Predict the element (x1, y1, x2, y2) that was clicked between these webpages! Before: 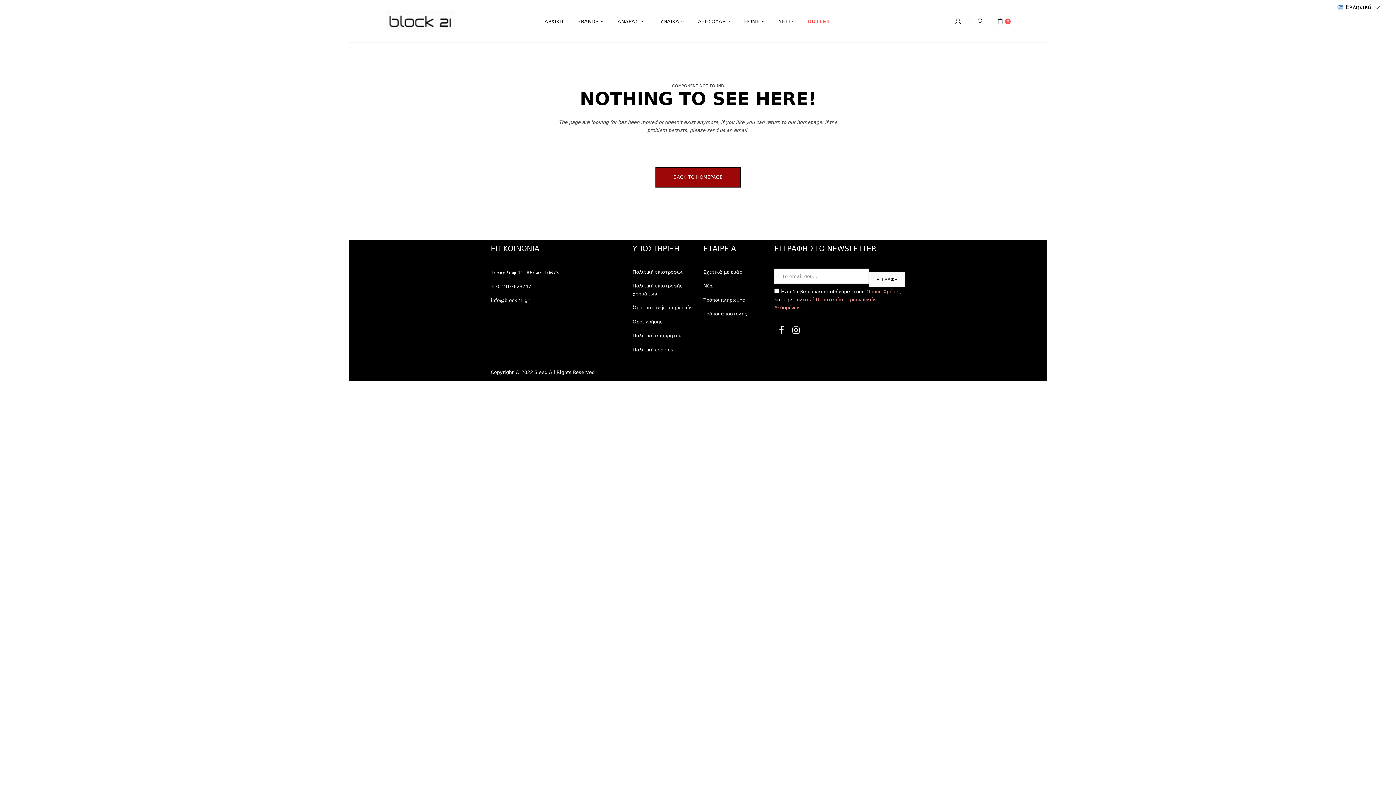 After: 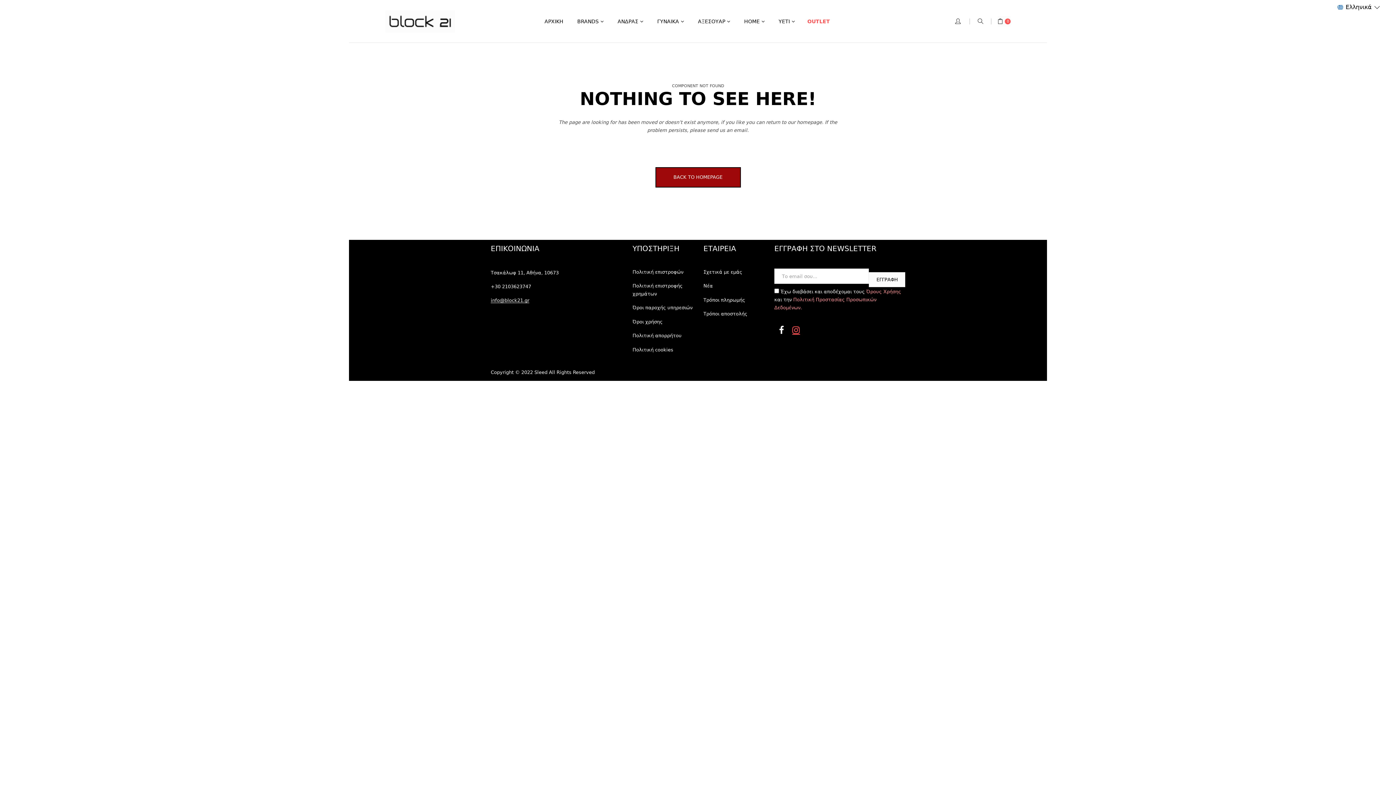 Action: bbox: (790, 325, 802, 337)